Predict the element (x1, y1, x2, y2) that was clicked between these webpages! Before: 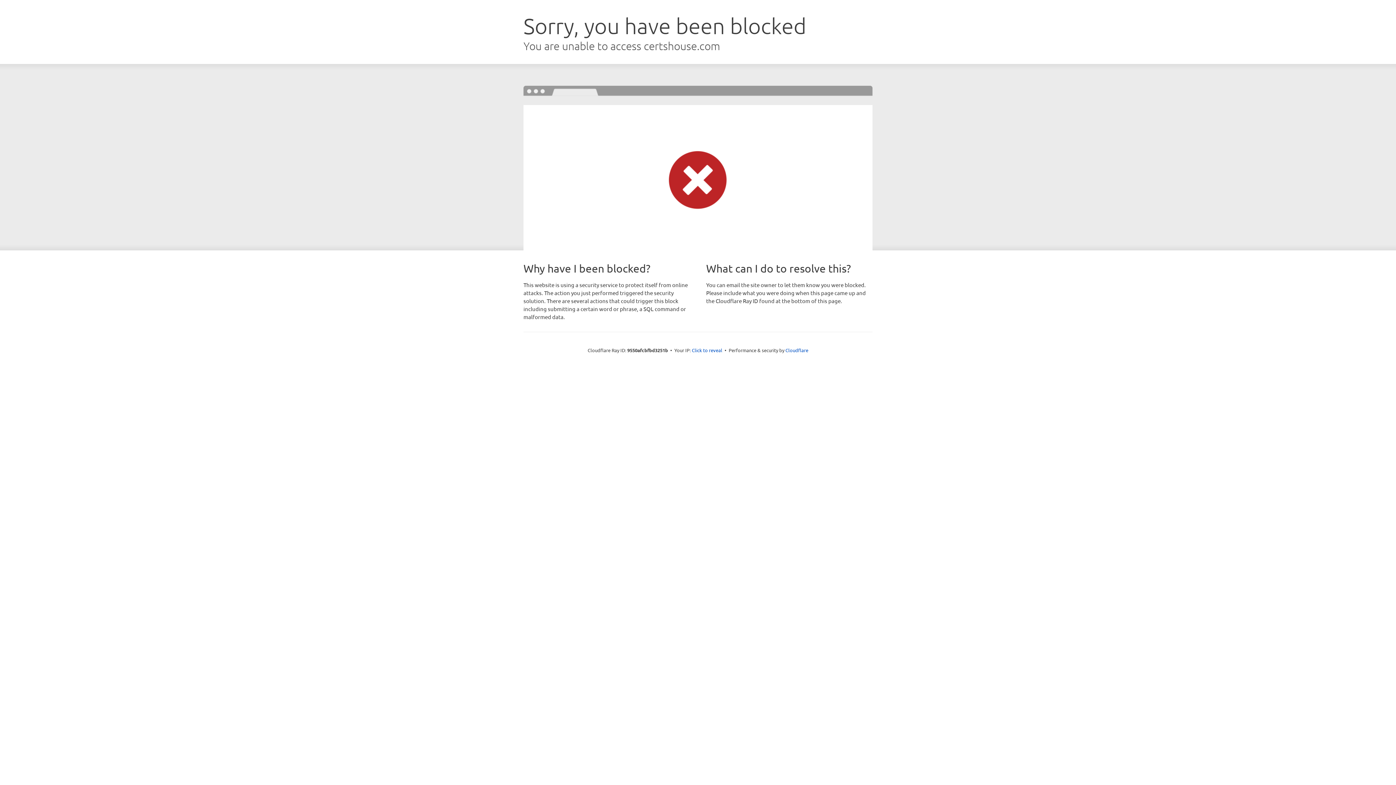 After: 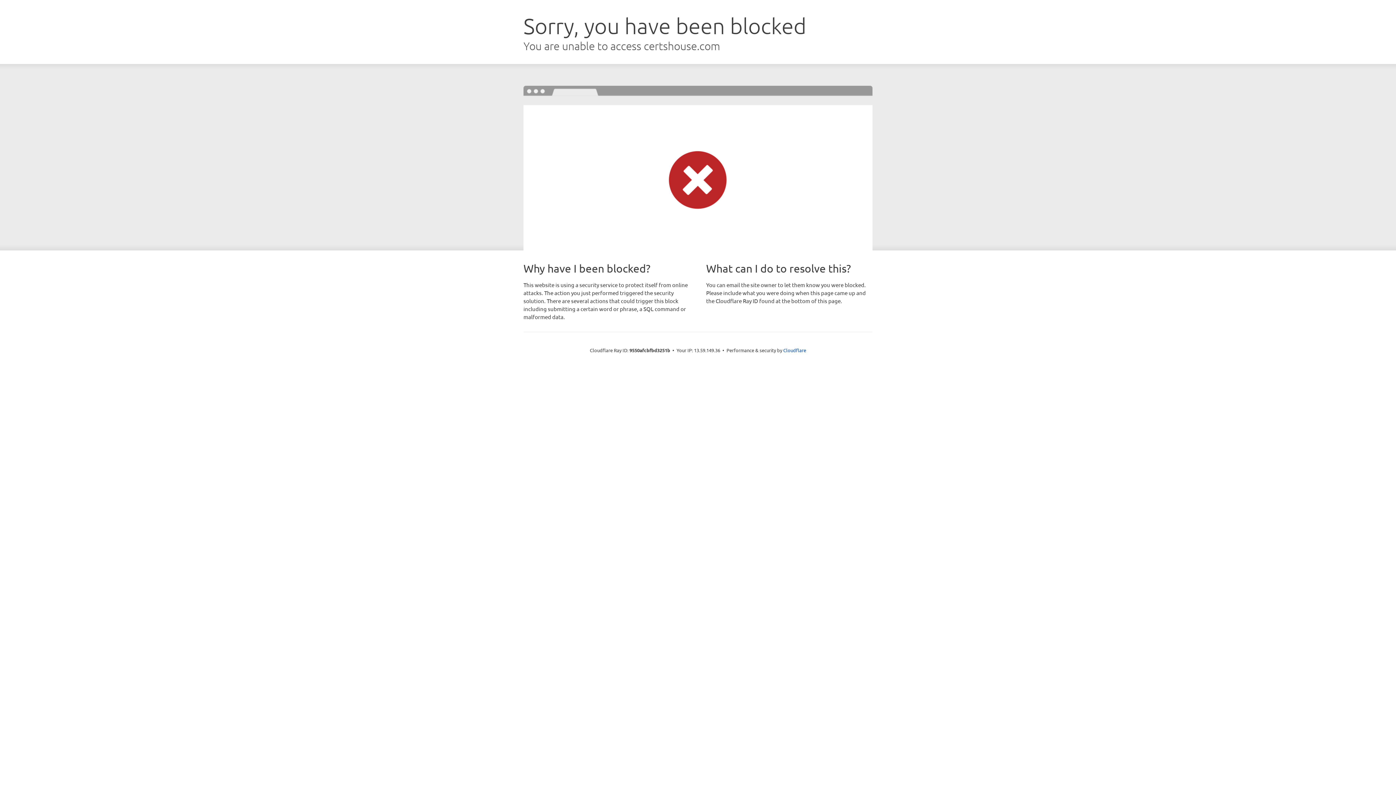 Action: bbox: (692, 346, 722, 353) label: Click to reveal